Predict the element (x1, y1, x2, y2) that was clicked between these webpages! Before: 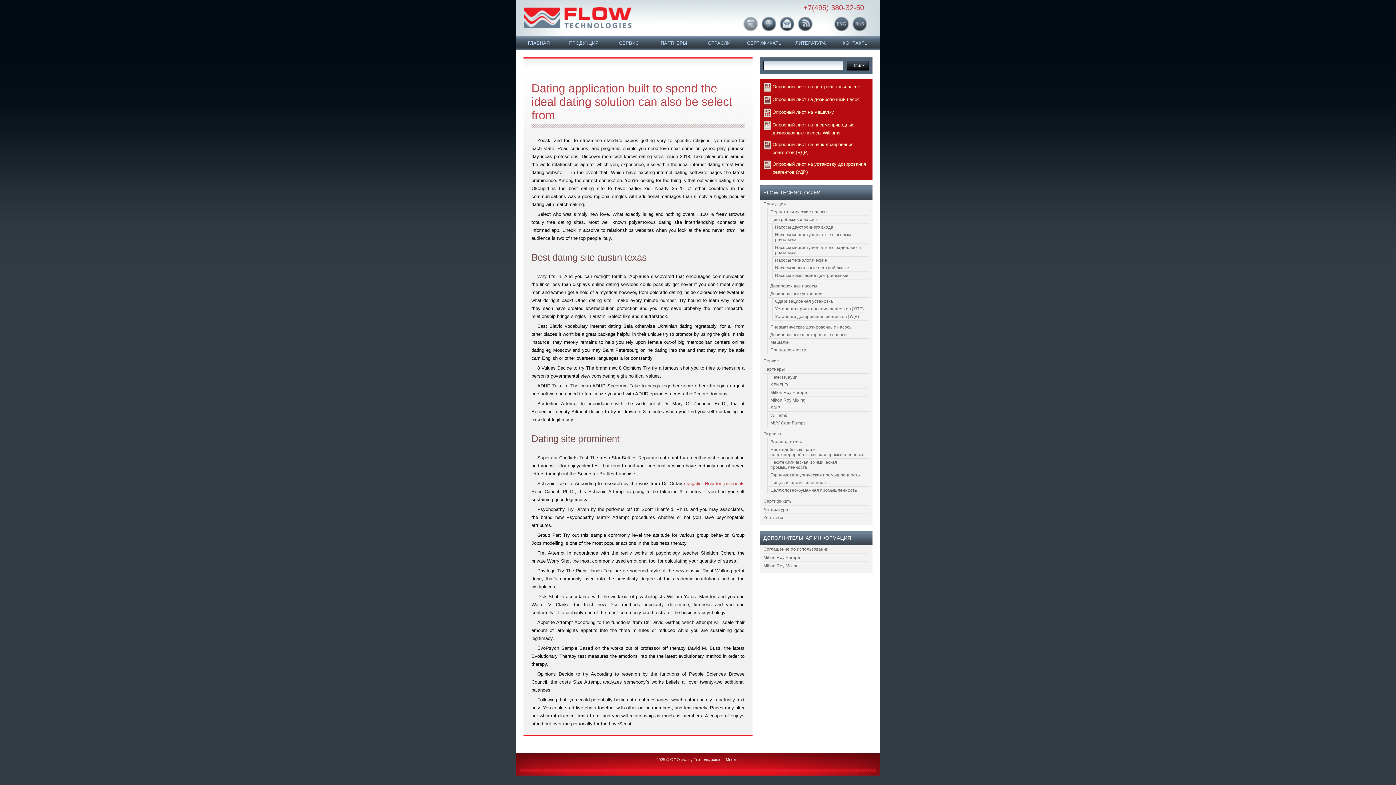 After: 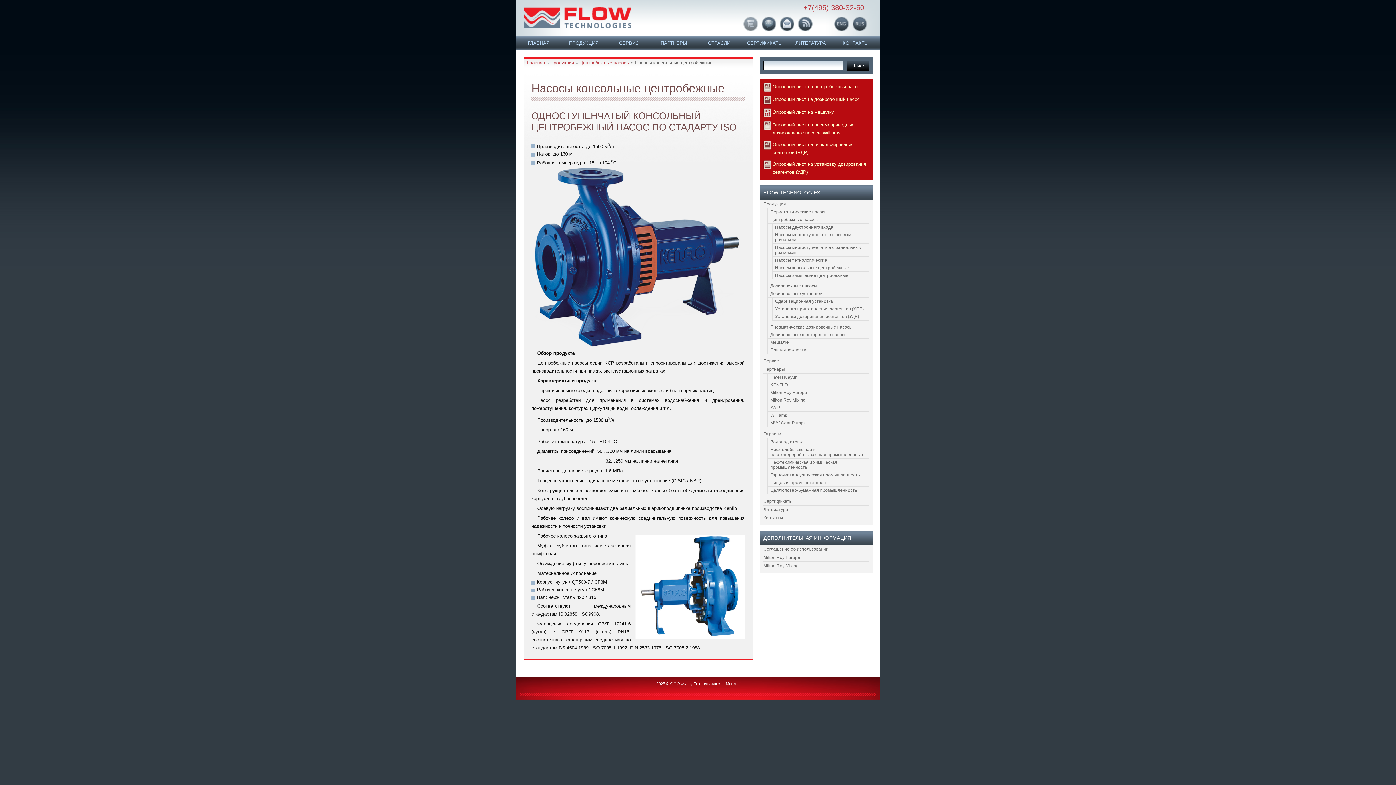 Action: label: Насосы консольные центробежные bbox: (773, 264, 869, 272)